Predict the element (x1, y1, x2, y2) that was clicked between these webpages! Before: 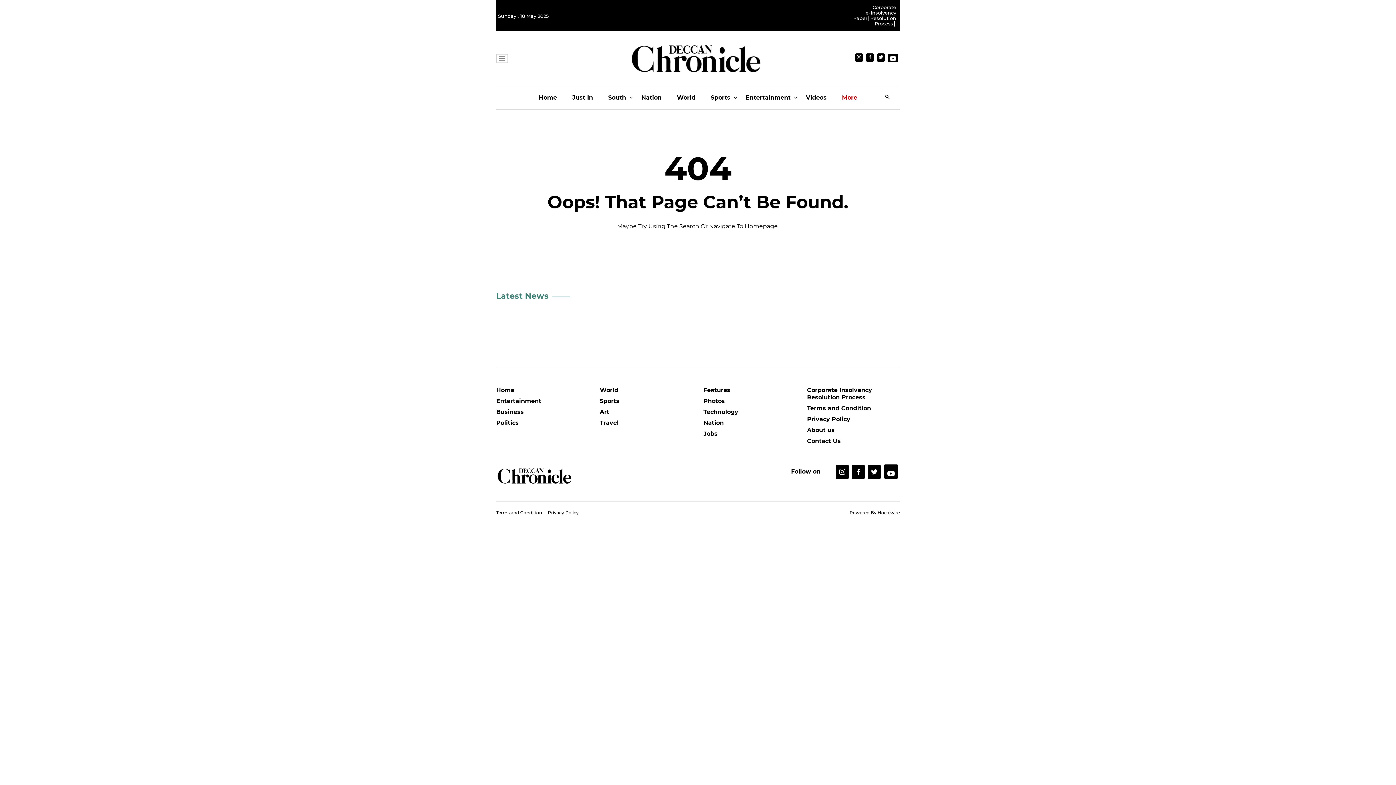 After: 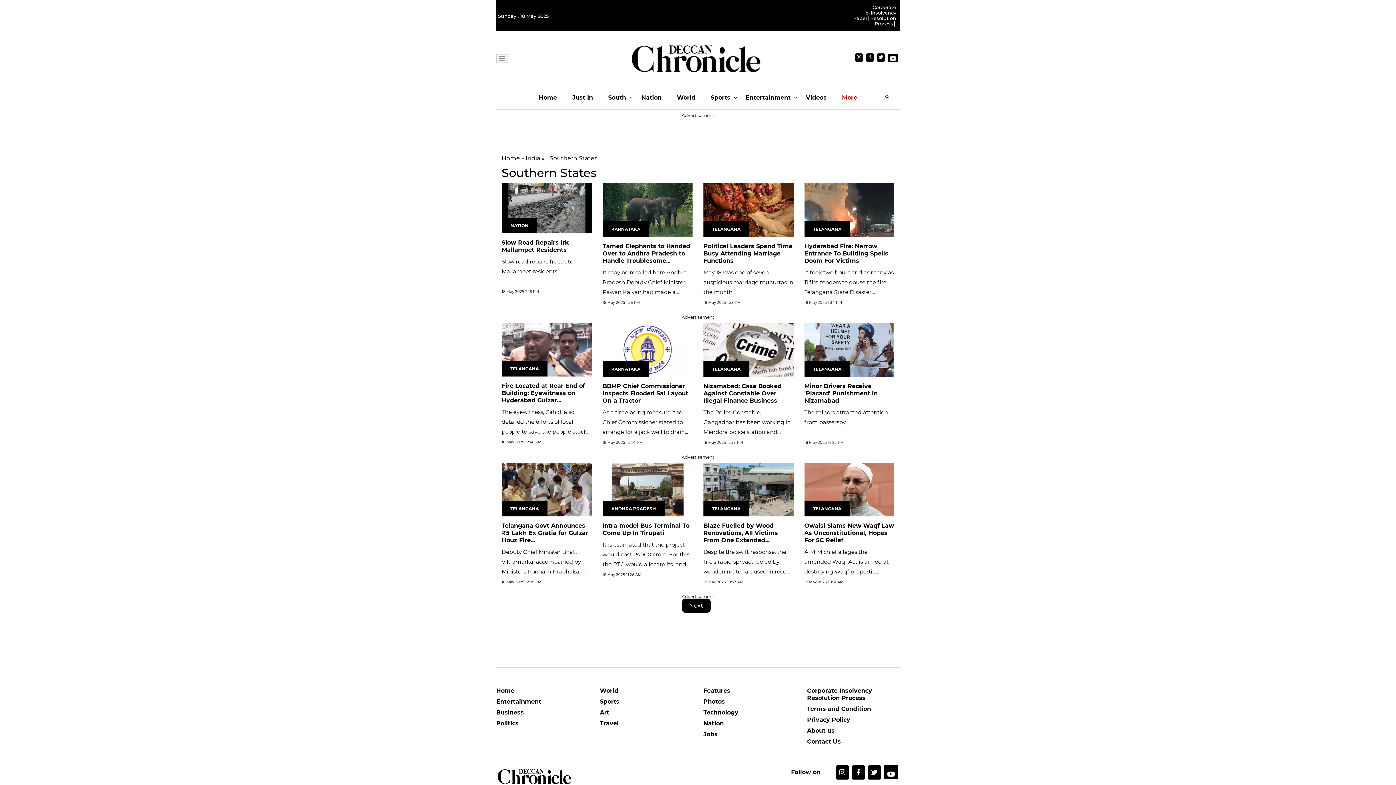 Action: label: South bbox: (608, 86, 626, 109)